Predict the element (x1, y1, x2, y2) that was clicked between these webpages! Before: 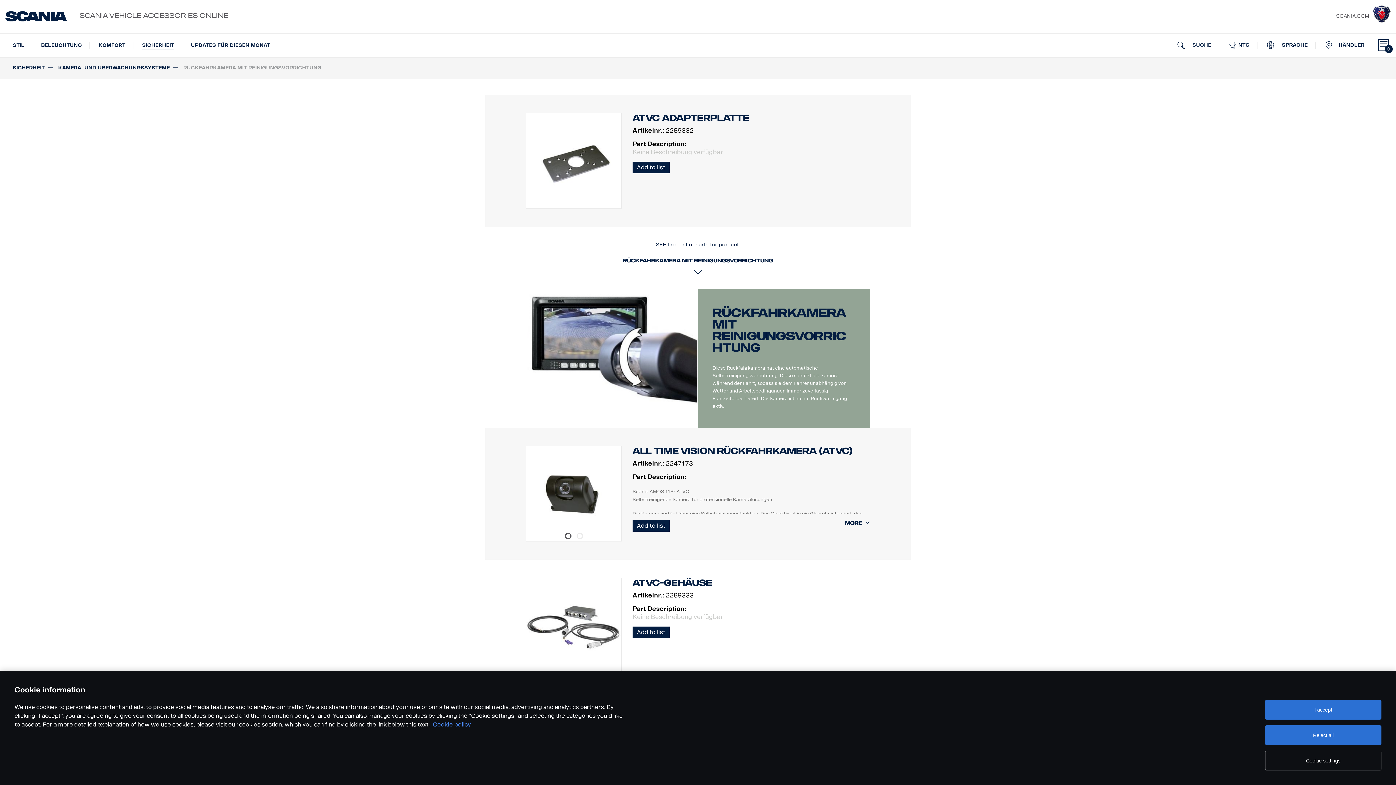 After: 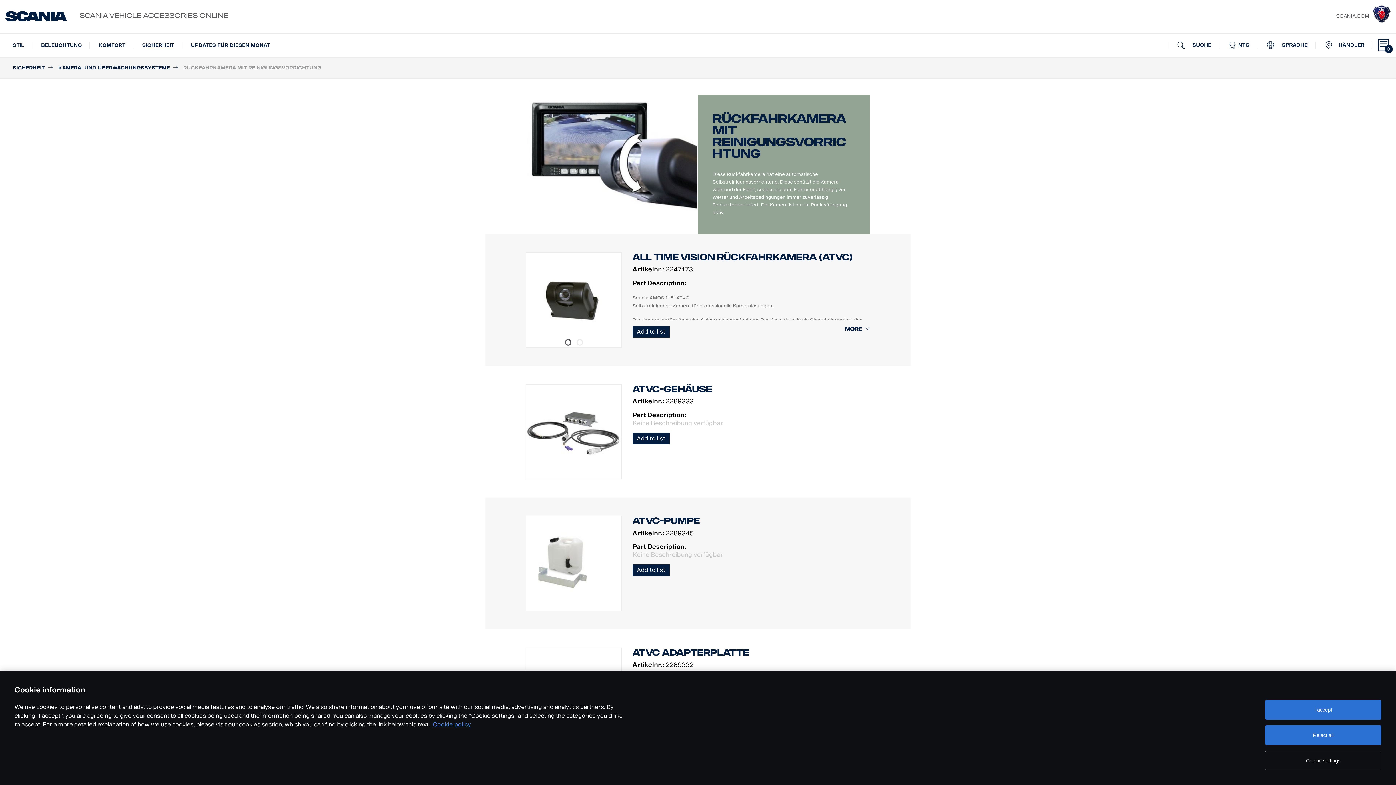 Action: bbox: (712, 306, 846, 354) label: Rückfahrkamera mit Reinigungsvorrichtung